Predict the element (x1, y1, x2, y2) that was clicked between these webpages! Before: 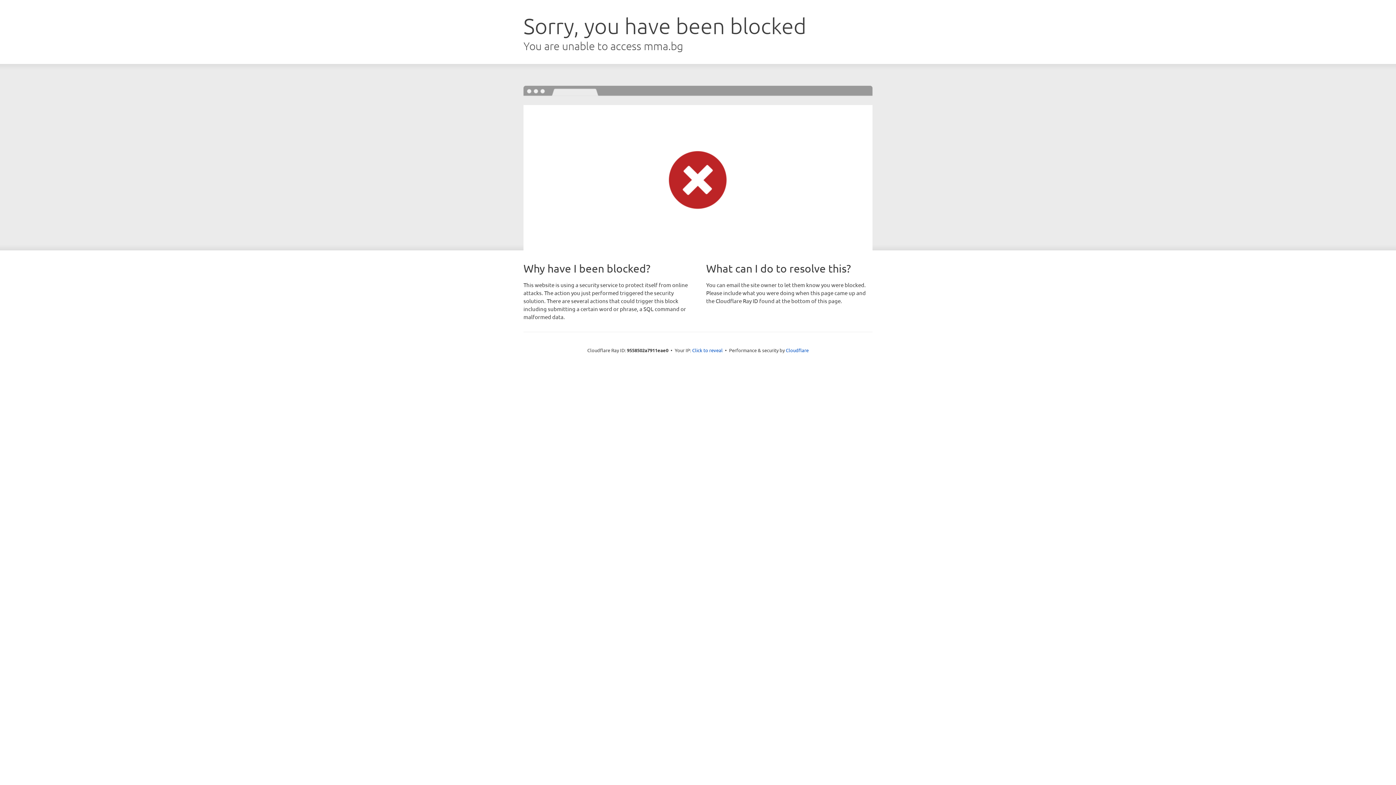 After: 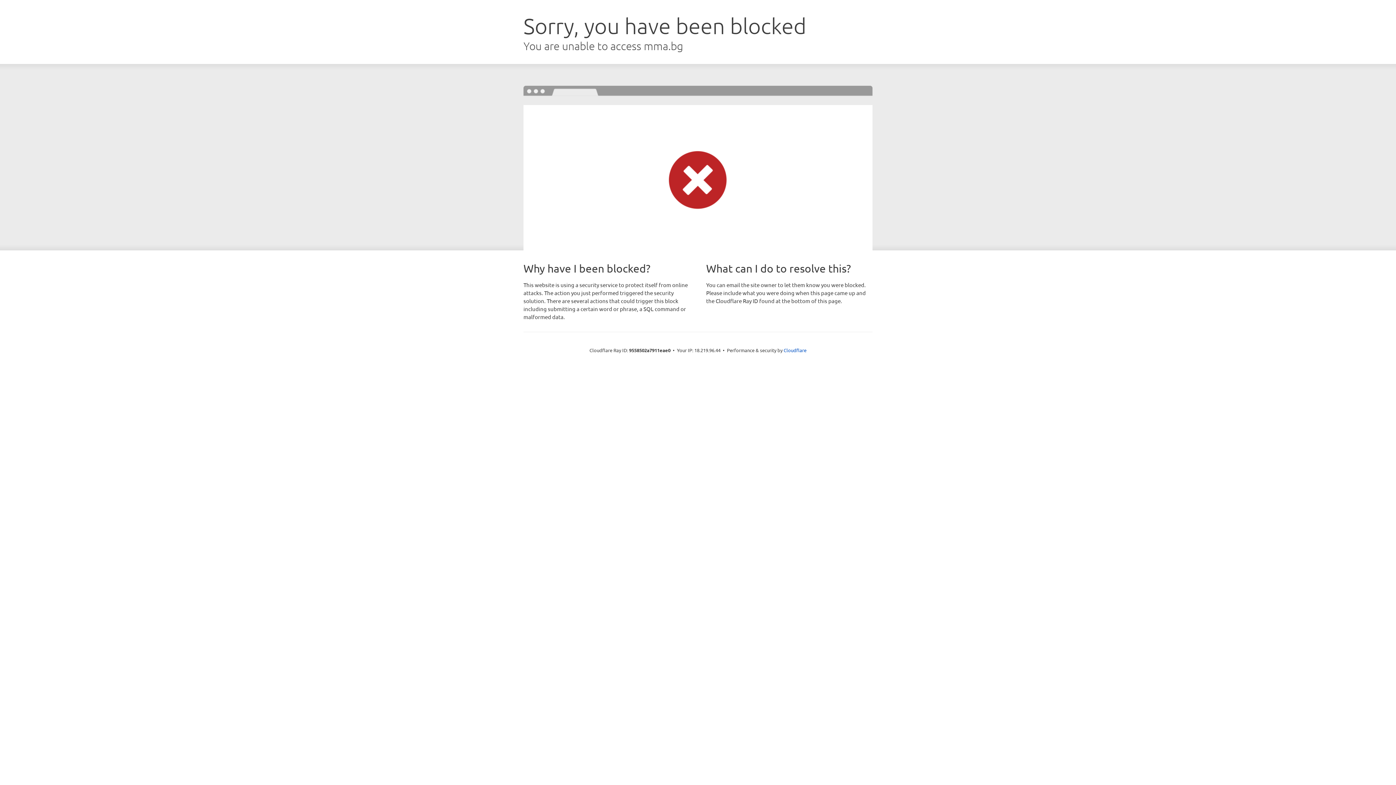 Action: label: Click to reveal bbox: (692, 346, 722, 353)